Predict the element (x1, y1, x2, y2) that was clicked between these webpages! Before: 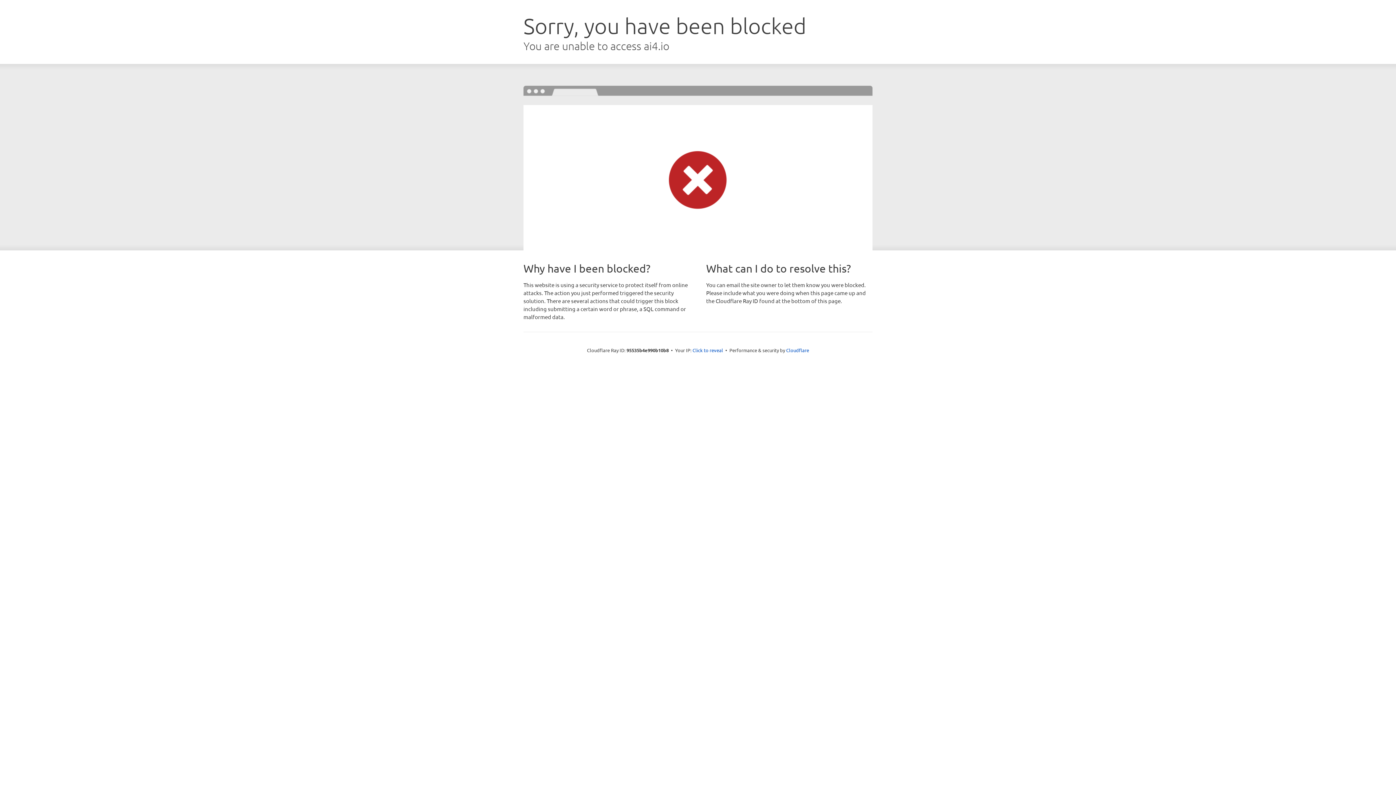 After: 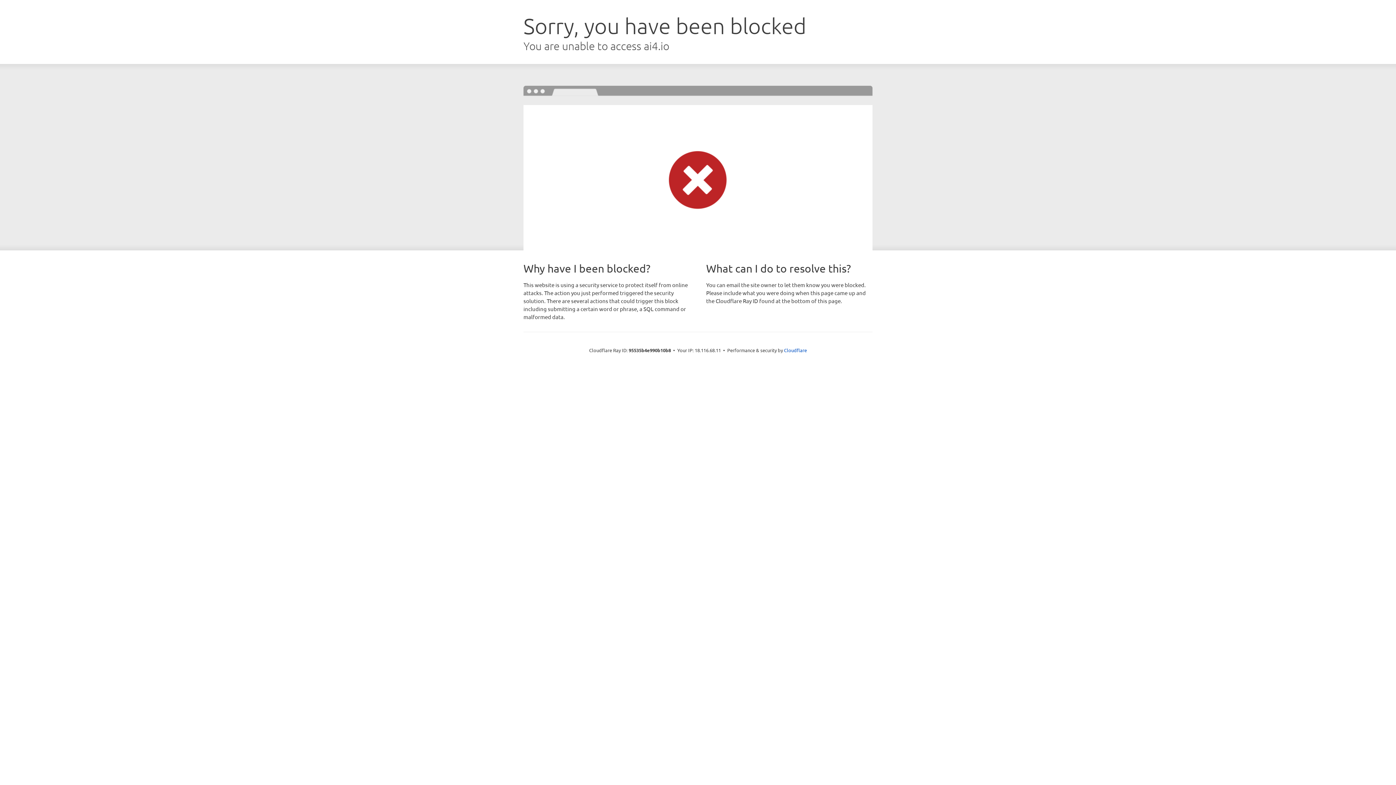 Action: label: Click to reveal bbox: (692, 346, 723, 353)